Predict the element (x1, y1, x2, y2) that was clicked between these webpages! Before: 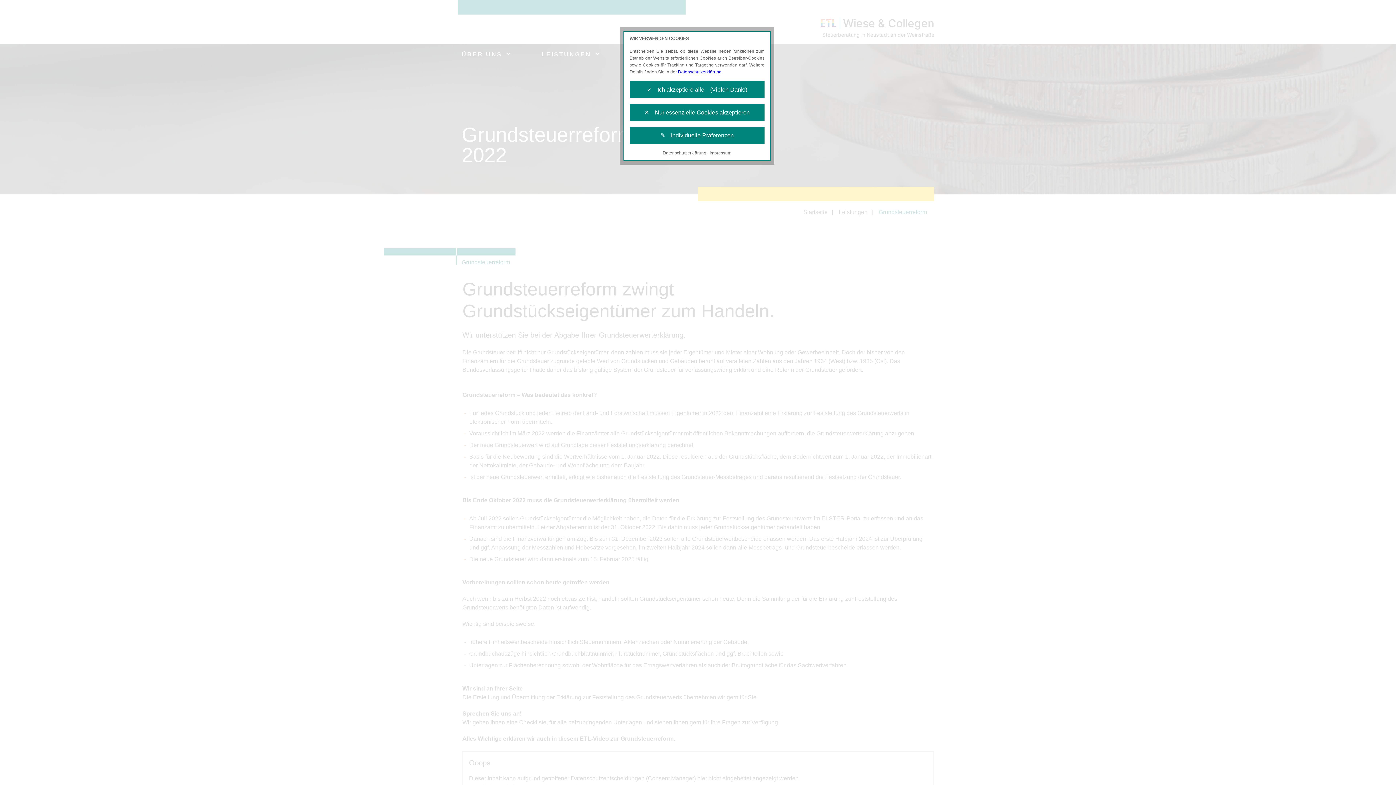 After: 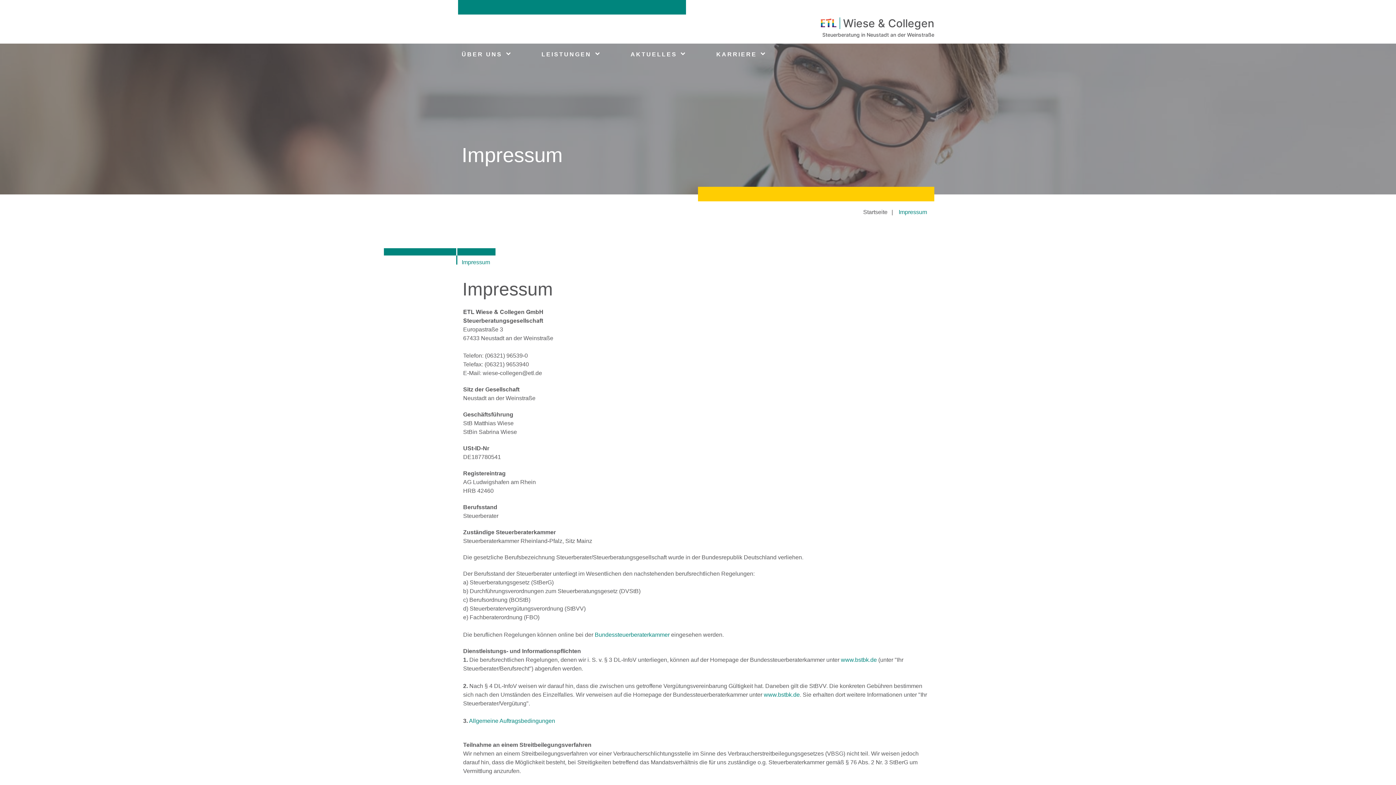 Action: bbox: (709, 150, 731, 155) label: Impressum